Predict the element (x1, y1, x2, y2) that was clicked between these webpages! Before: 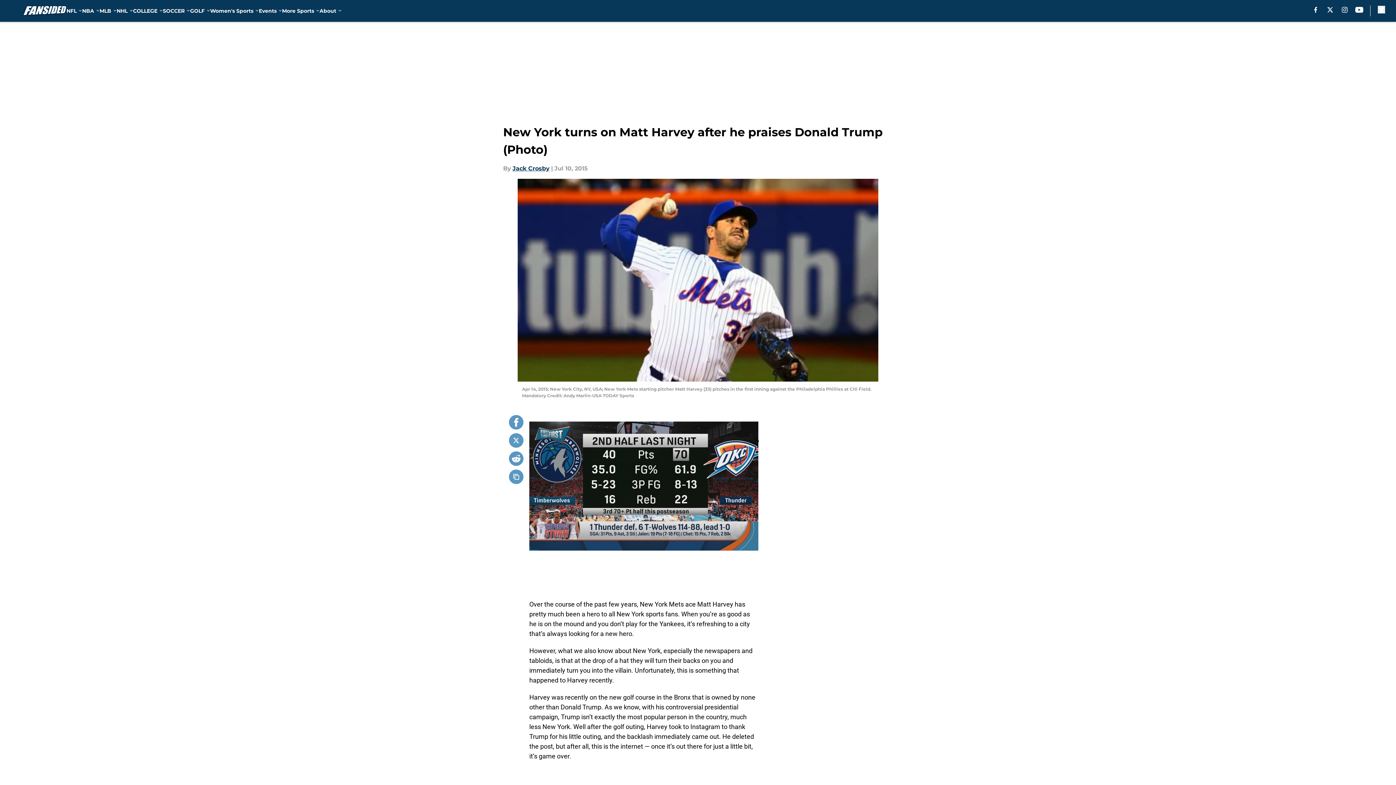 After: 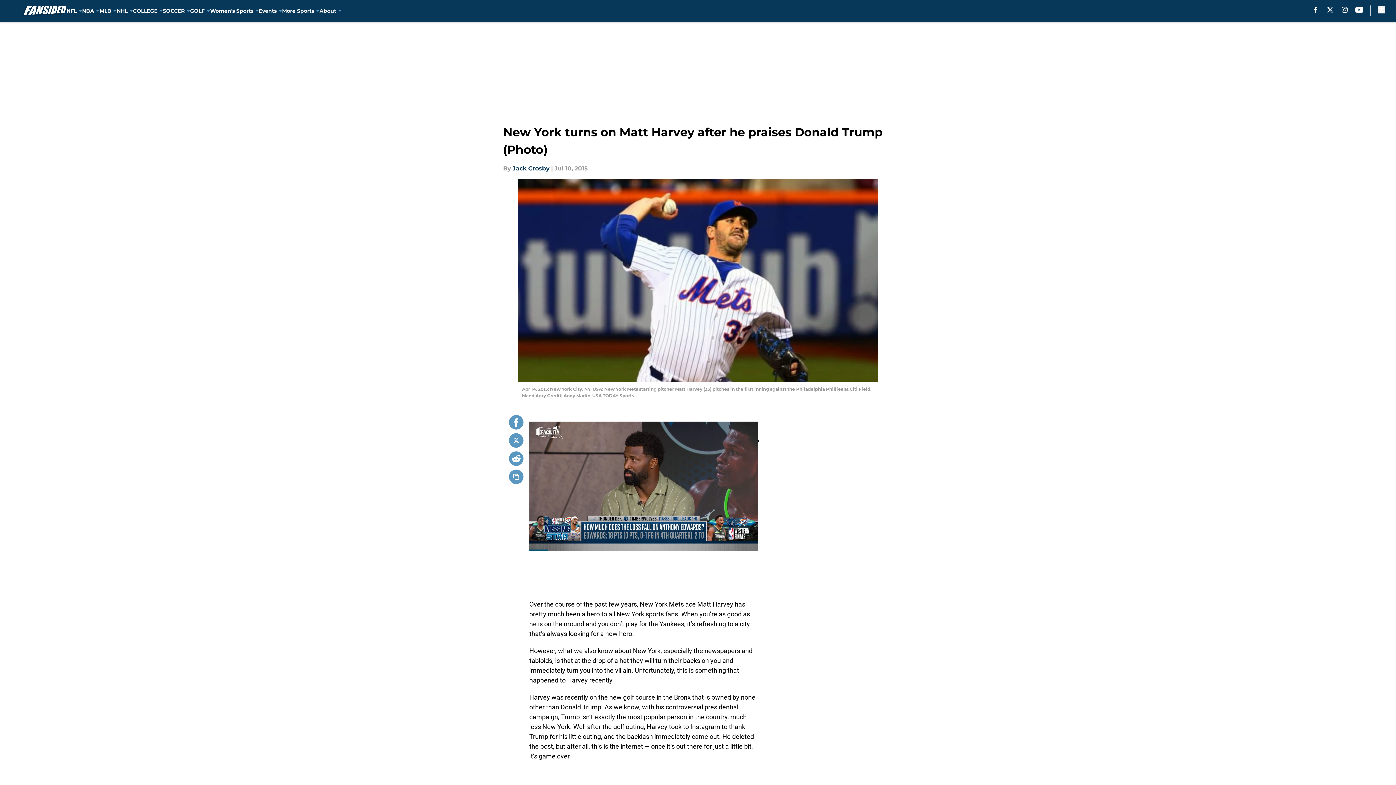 Action: bbox: (509, 433, 523, 448)